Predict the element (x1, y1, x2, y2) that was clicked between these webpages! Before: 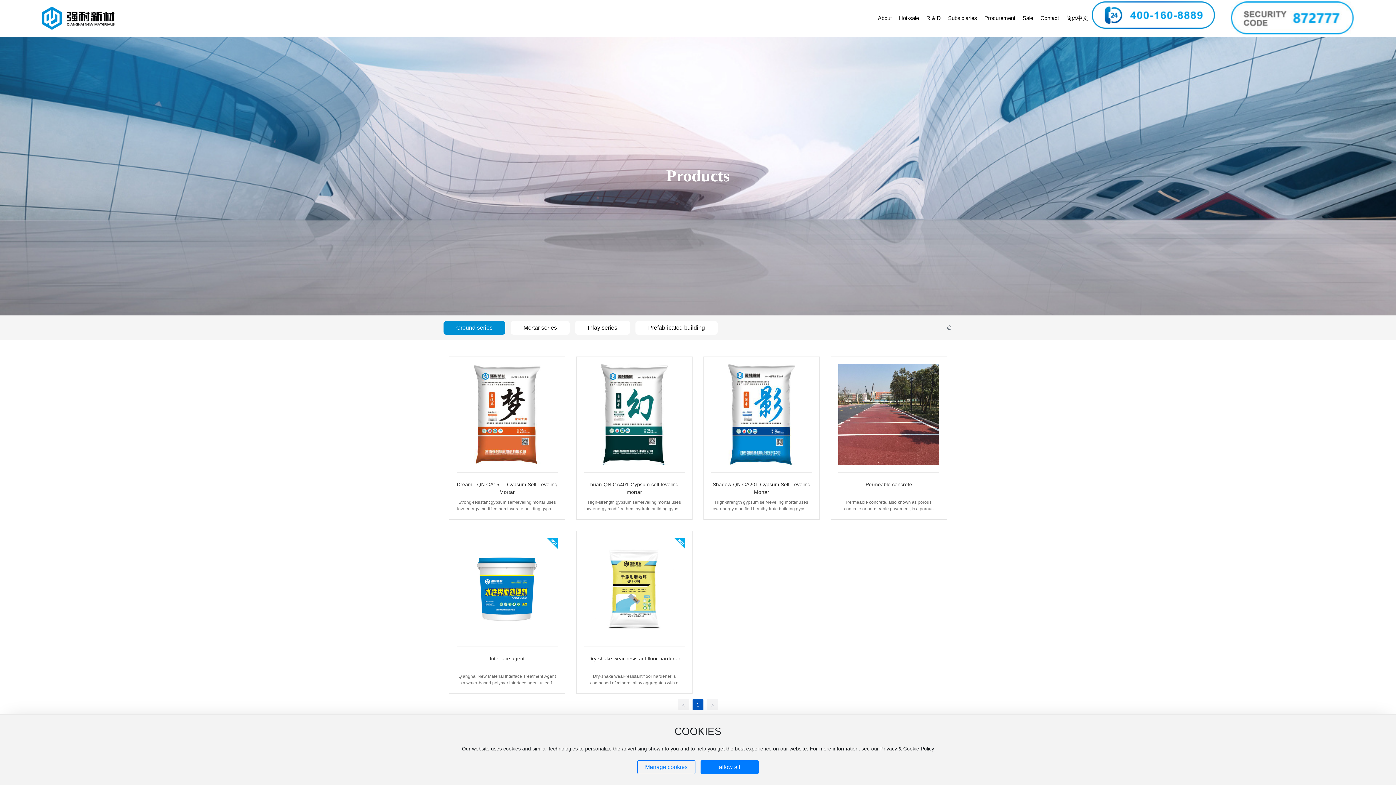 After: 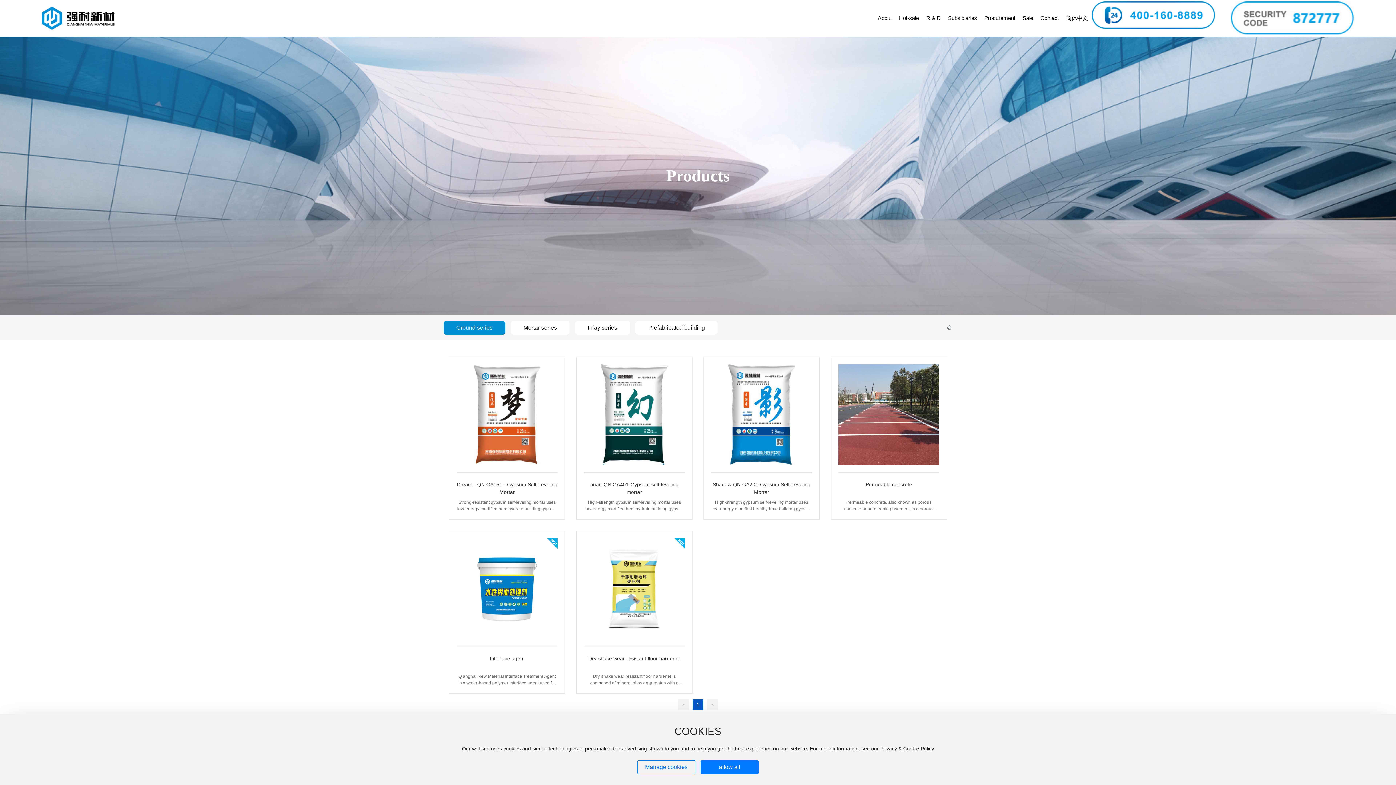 Action: bbox: (443, 321, 505, 334) label: Ground series